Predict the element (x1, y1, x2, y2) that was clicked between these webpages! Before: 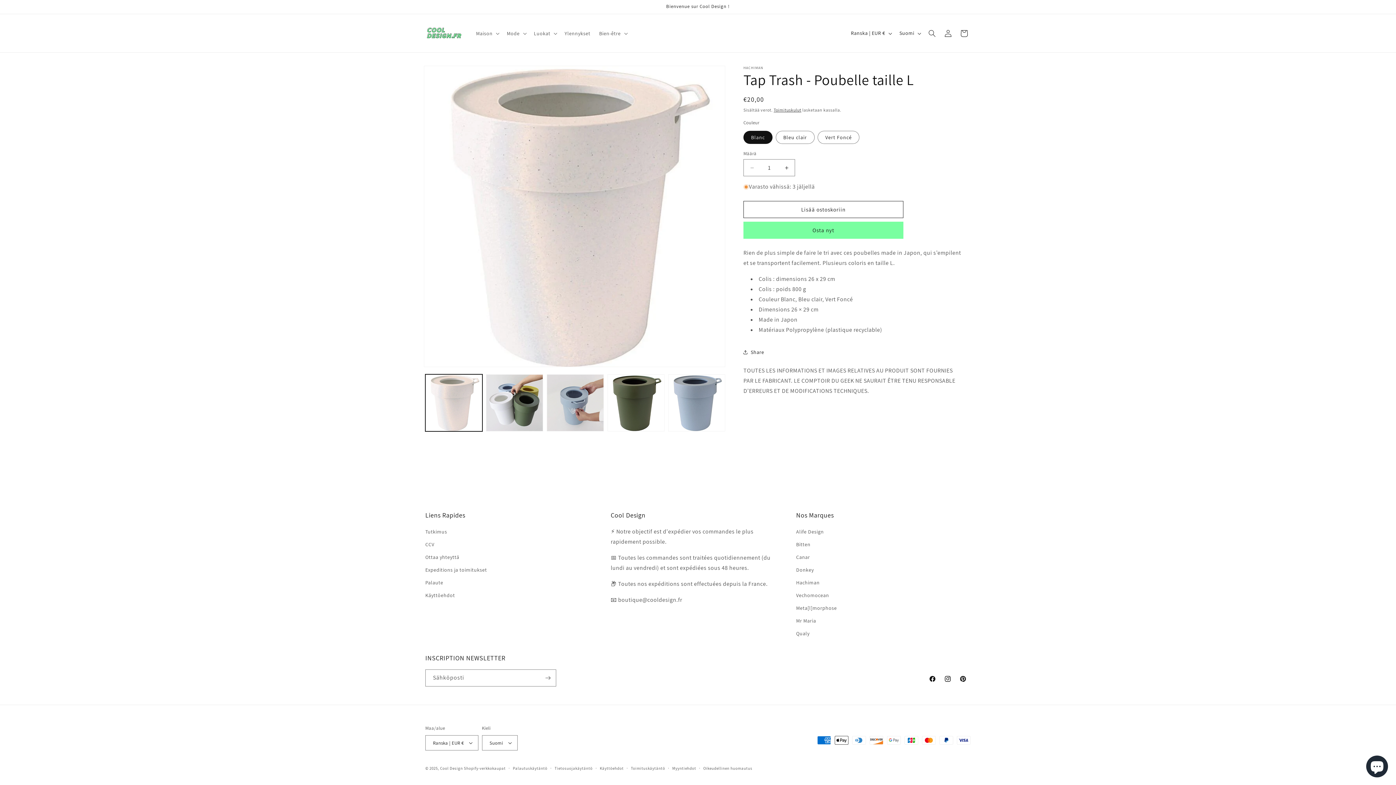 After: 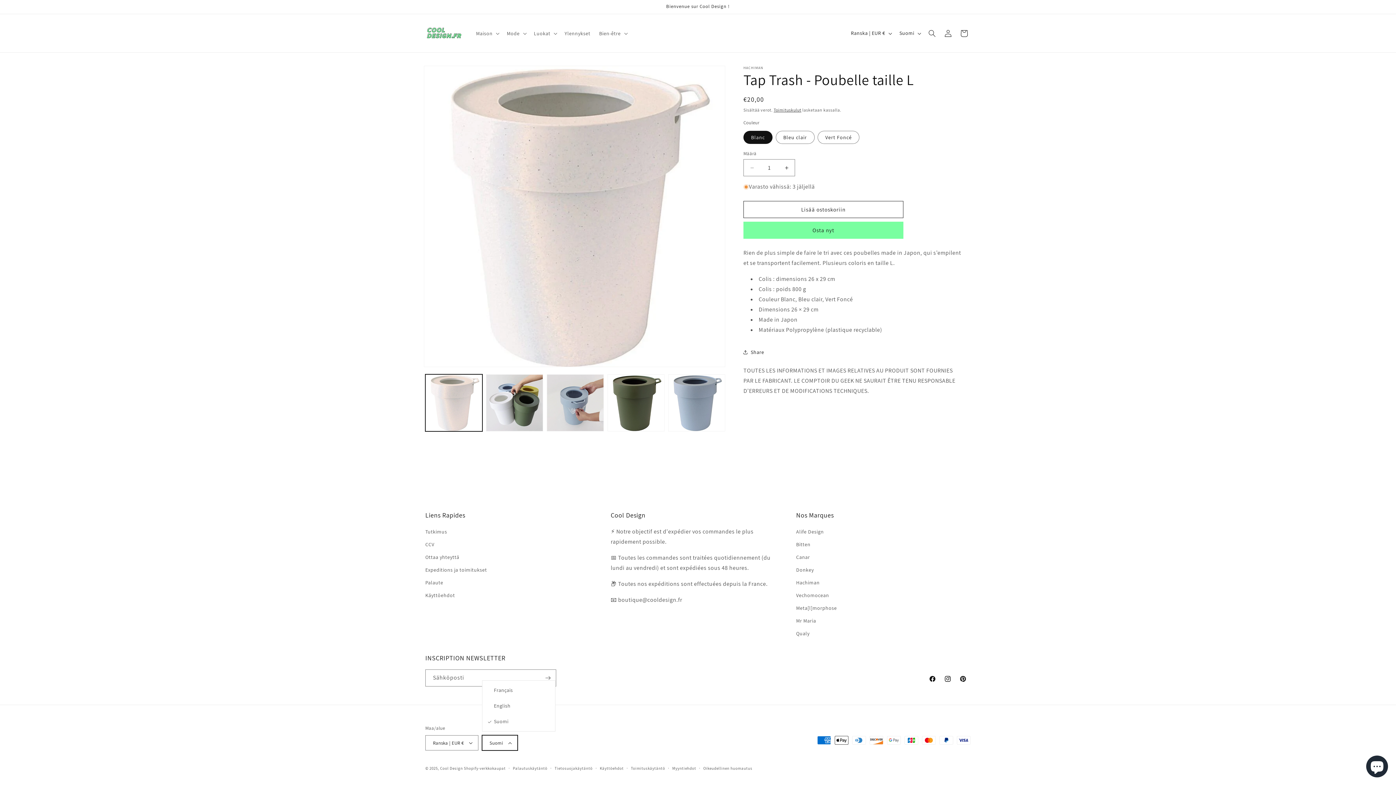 Action: label: Suomi bbox: (482, 735, 517, 750)